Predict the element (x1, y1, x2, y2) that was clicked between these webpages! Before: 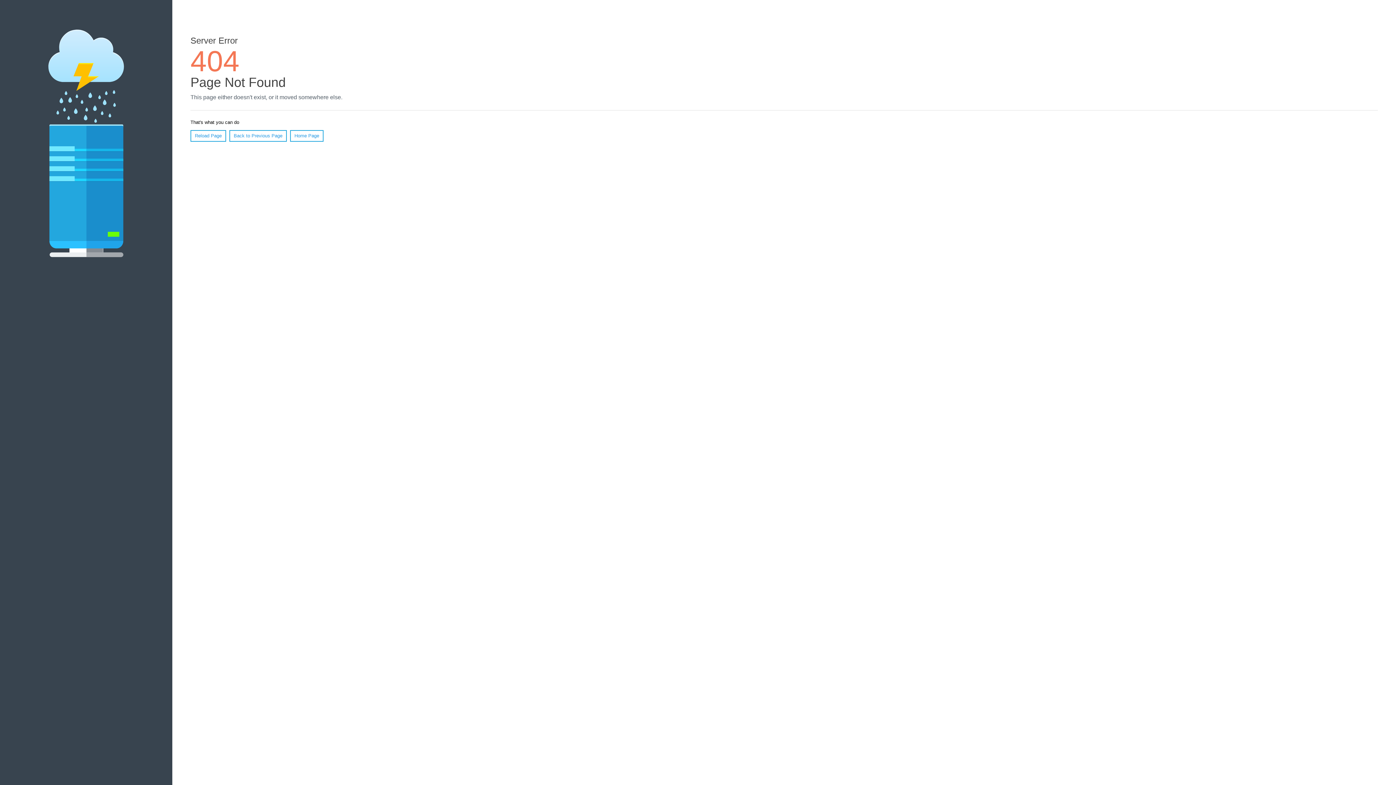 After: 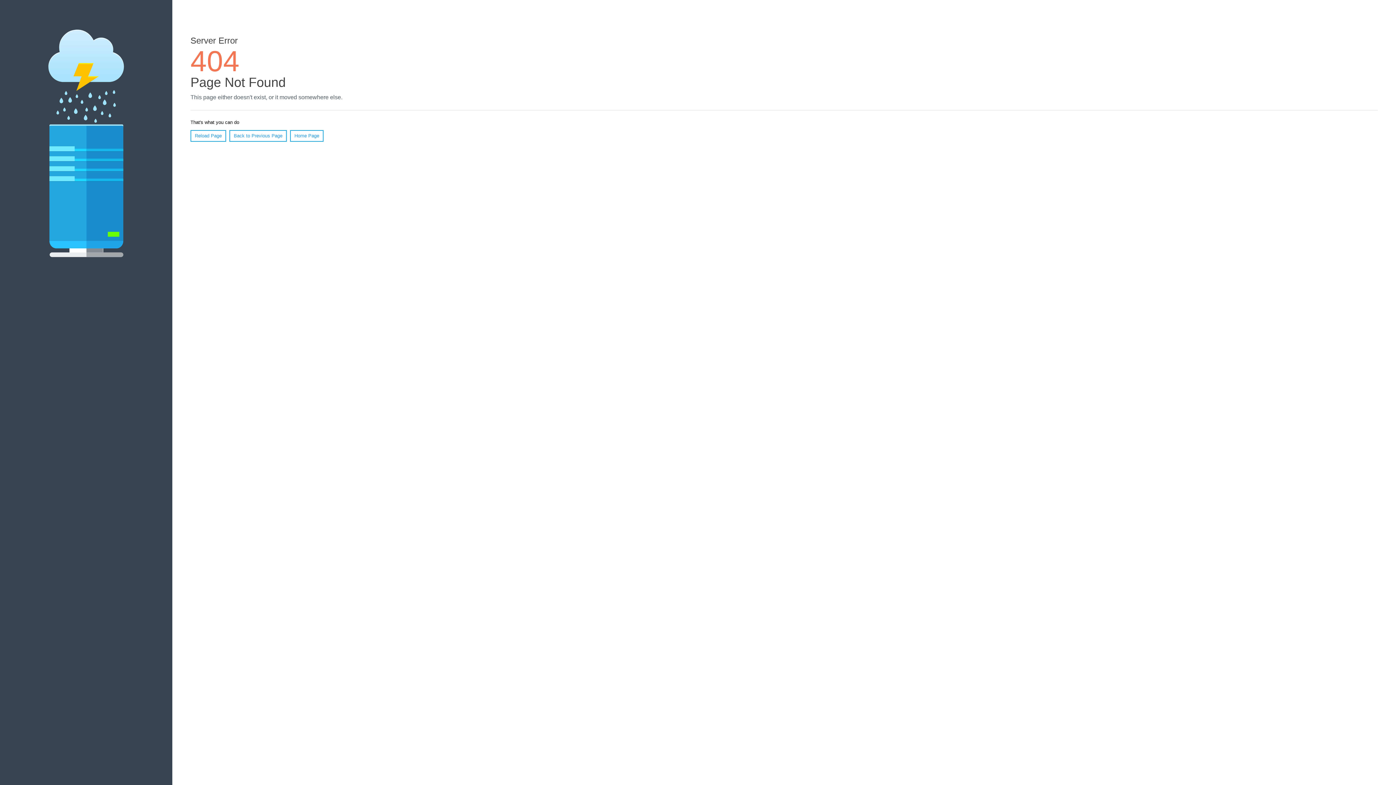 Action: label: Reload Page bbox: (190, 130, 226, 141)